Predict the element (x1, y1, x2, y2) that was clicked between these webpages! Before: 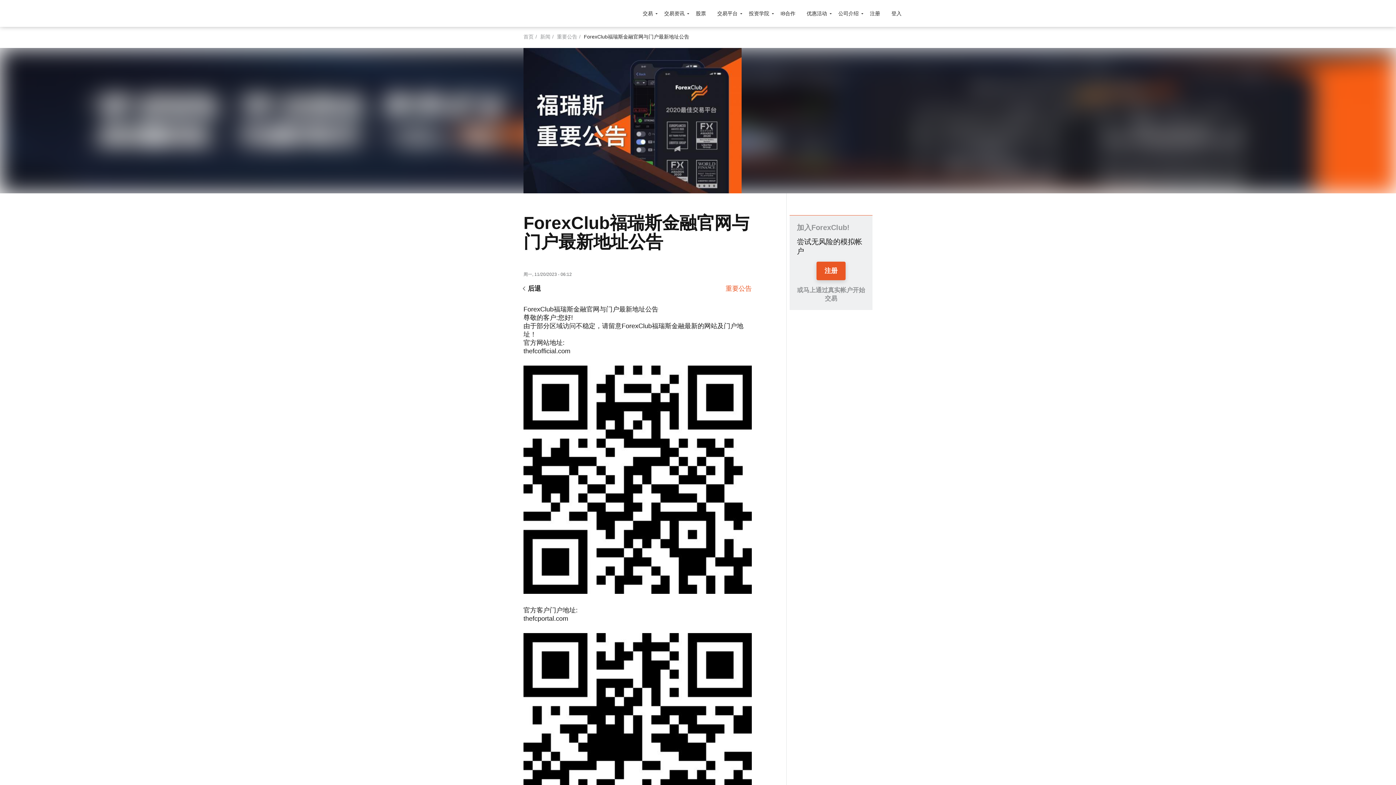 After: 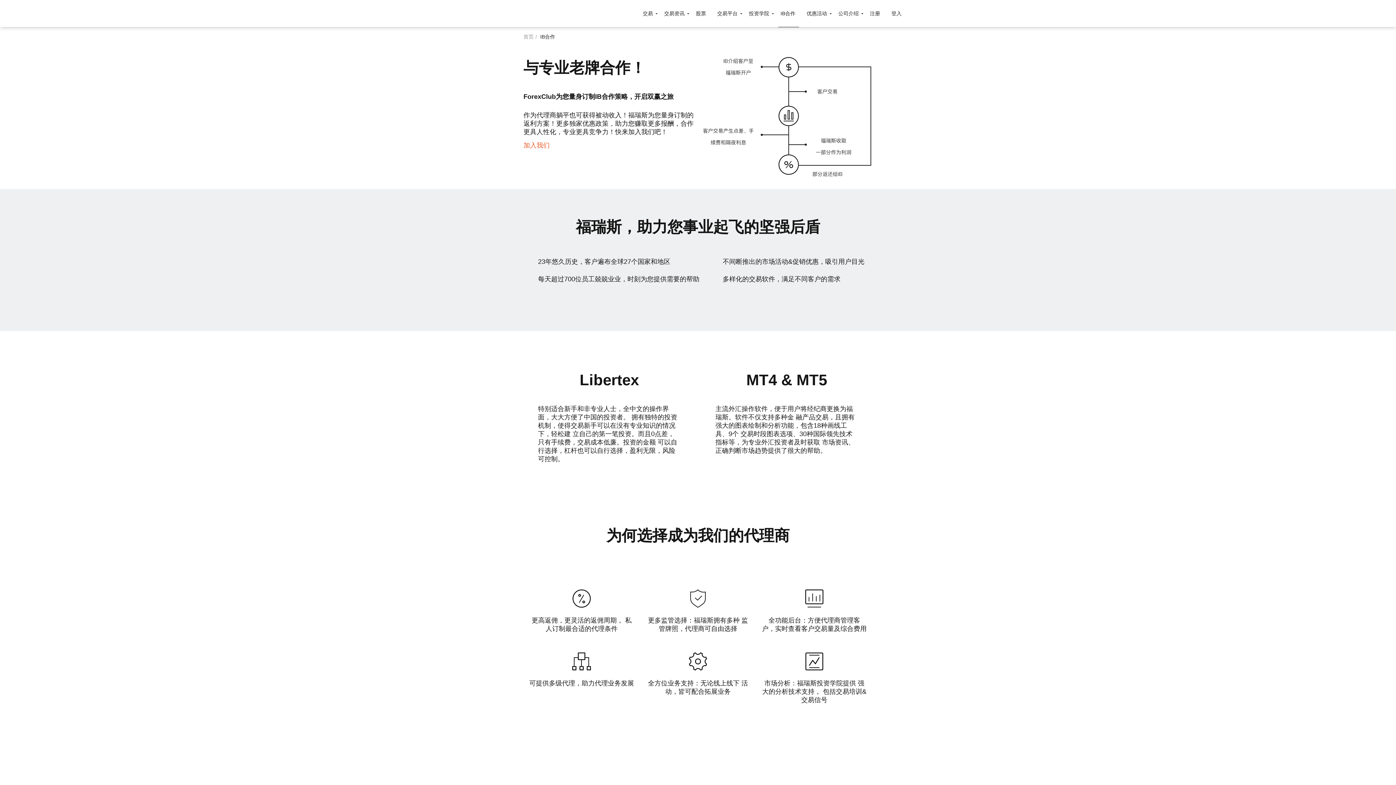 Action: label: IB合作 bbox: (780, 10, 795, 16)